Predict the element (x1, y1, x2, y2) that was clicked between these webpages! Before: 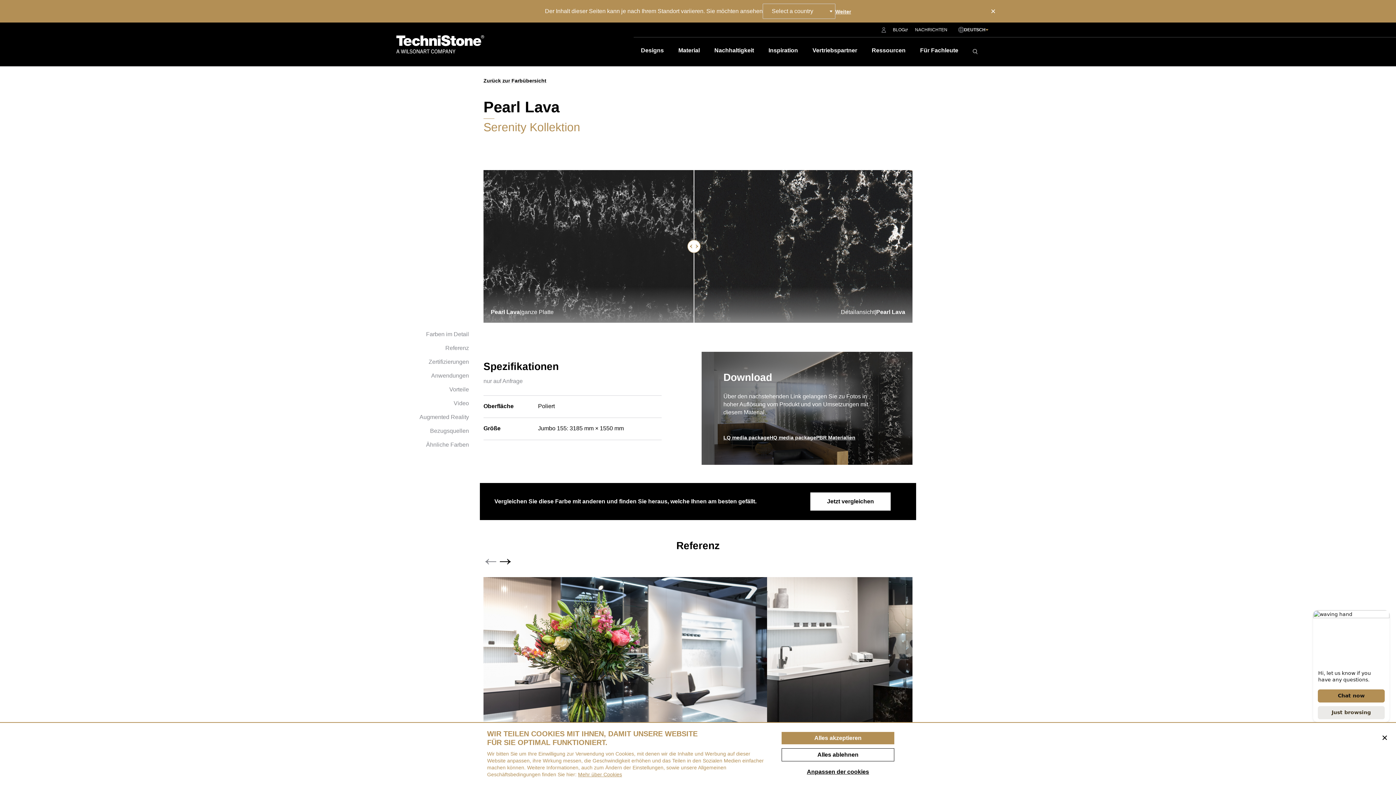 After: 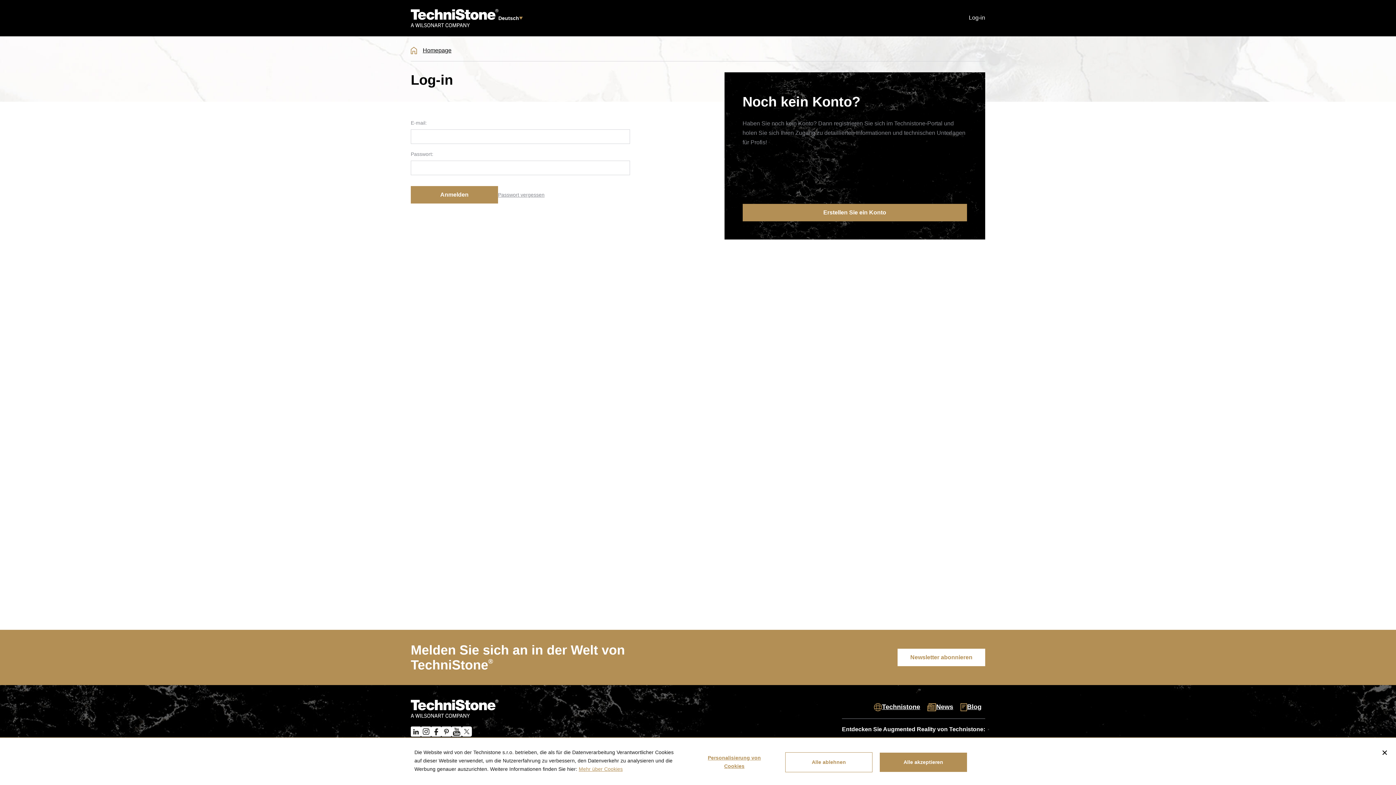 Action: bbox: (878, 25, 889, 34)